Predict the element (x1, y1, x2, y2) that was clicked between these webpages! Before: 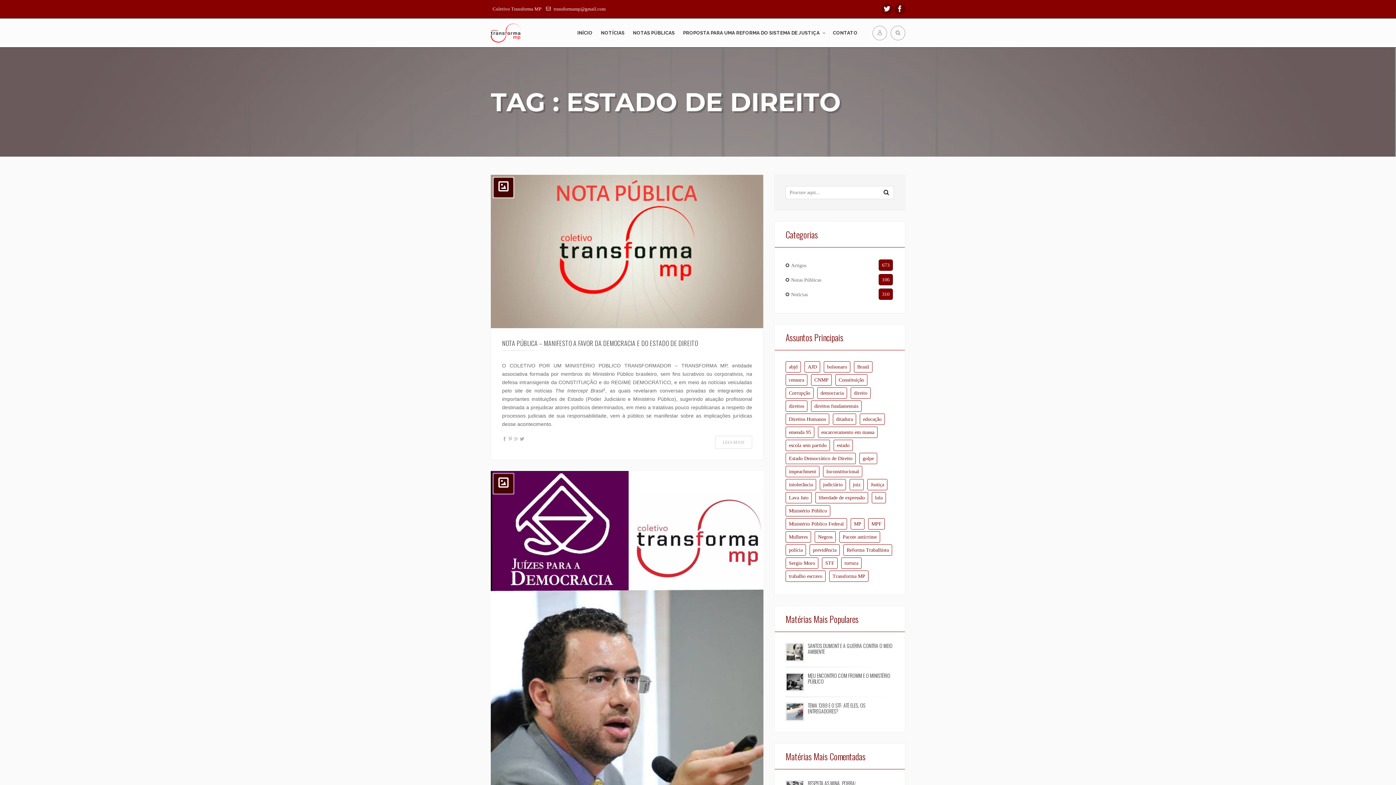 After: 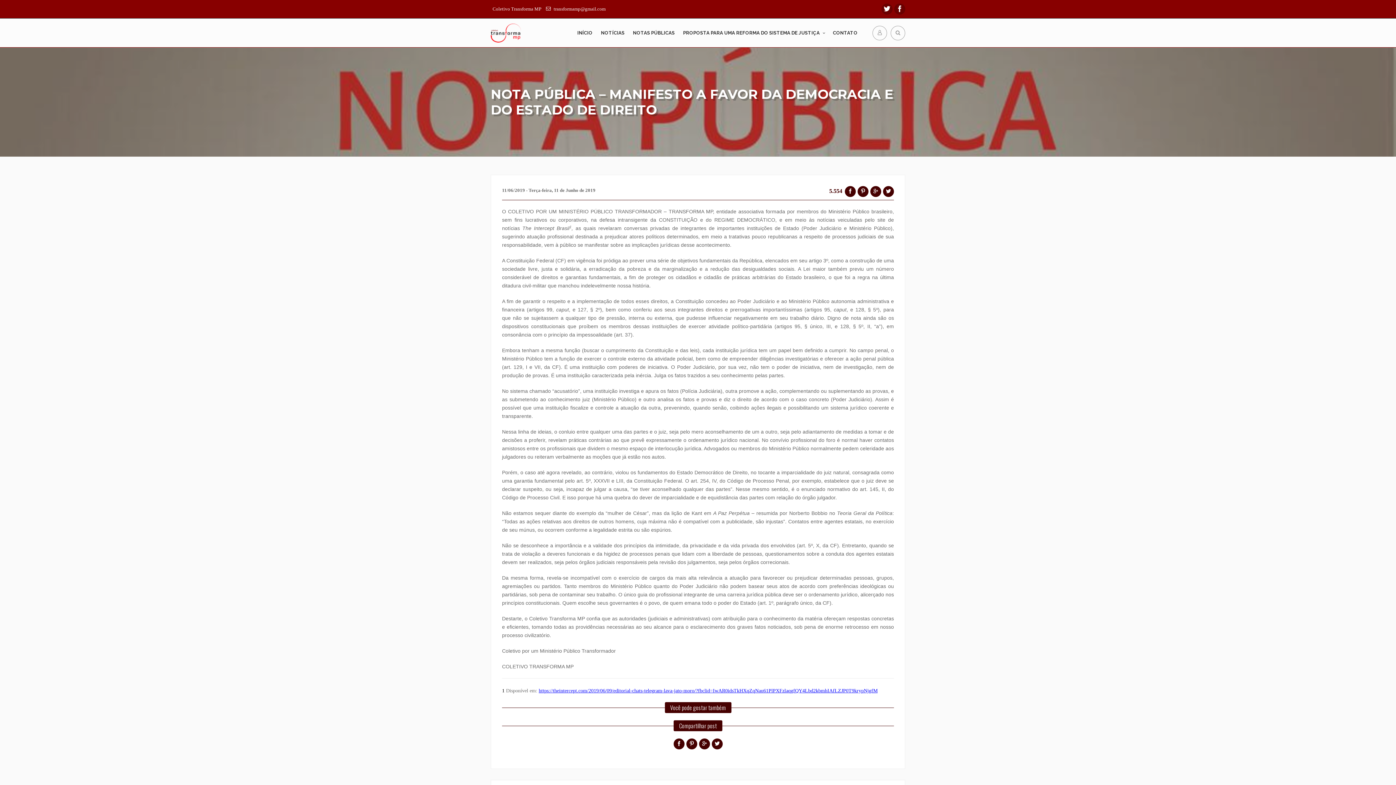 Action: bbox: (490, 174, 763, 328)